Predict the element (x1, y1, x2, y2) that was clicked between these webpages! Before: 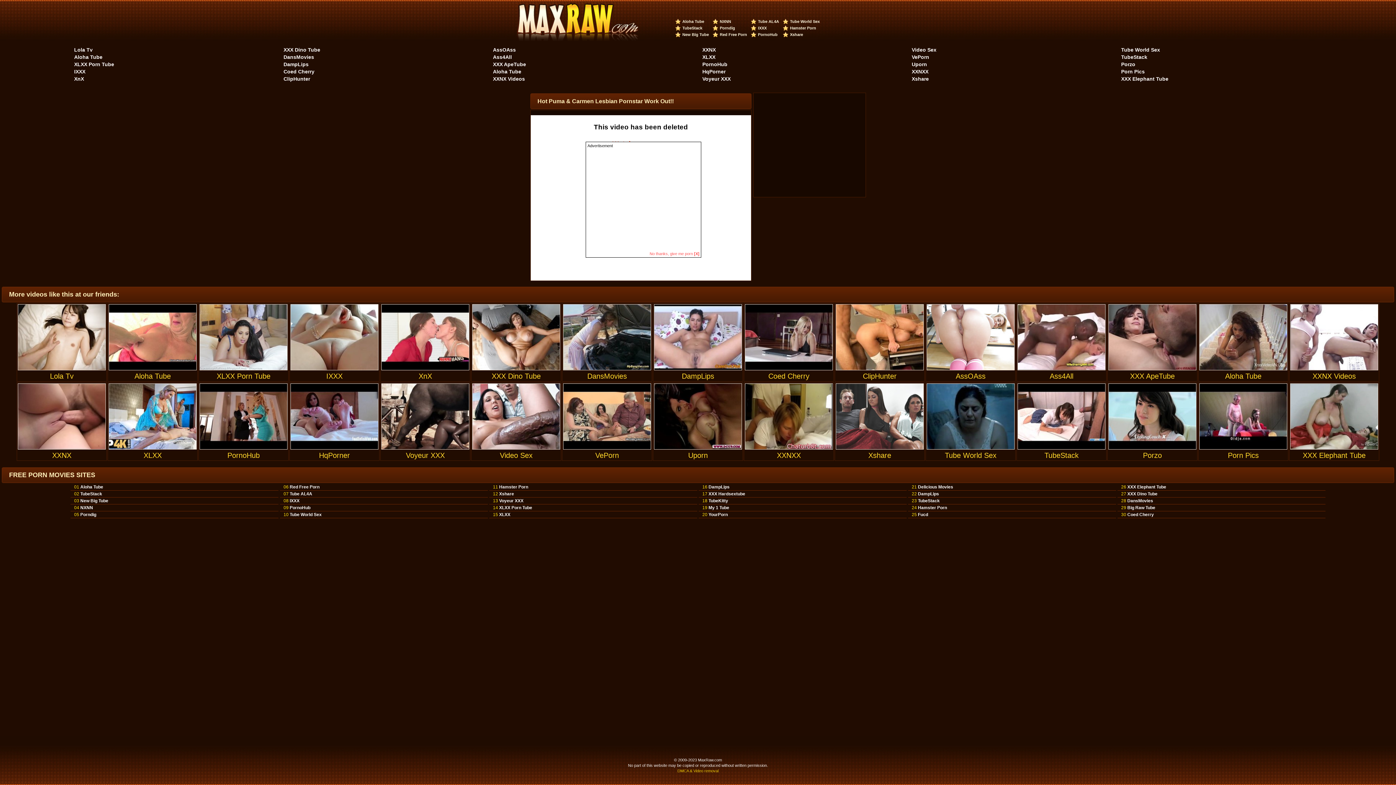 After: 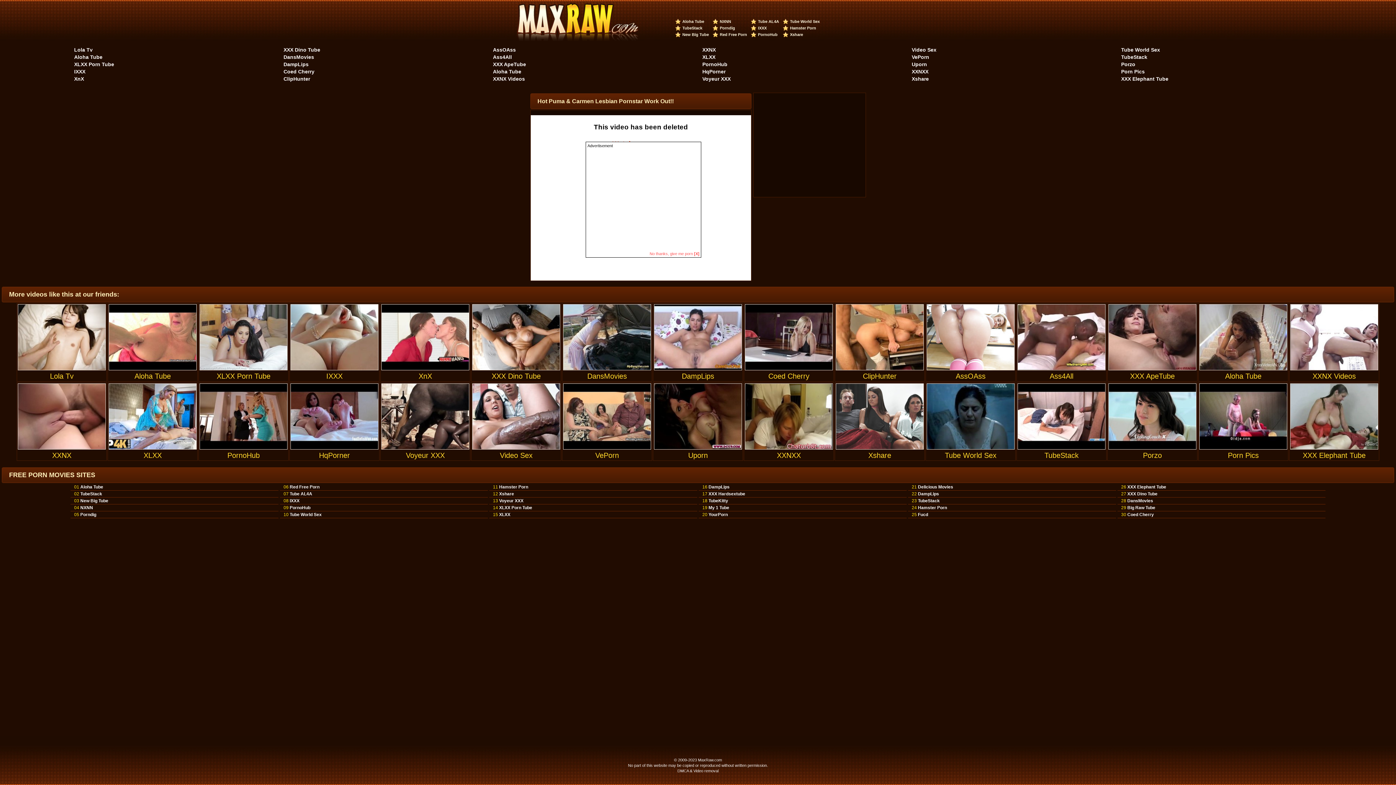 Action: bbox: (677, 769, 718, 773) label: DMCA & Video removal